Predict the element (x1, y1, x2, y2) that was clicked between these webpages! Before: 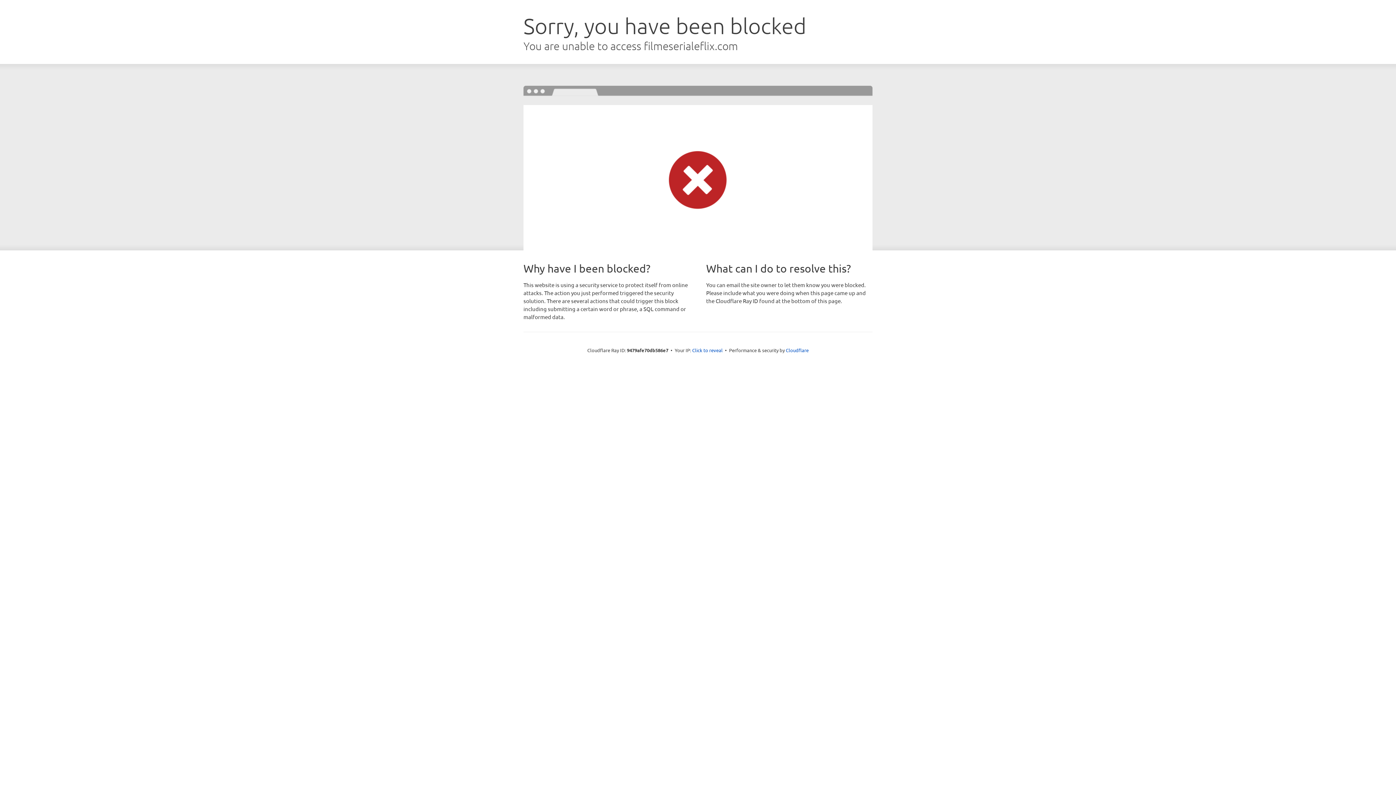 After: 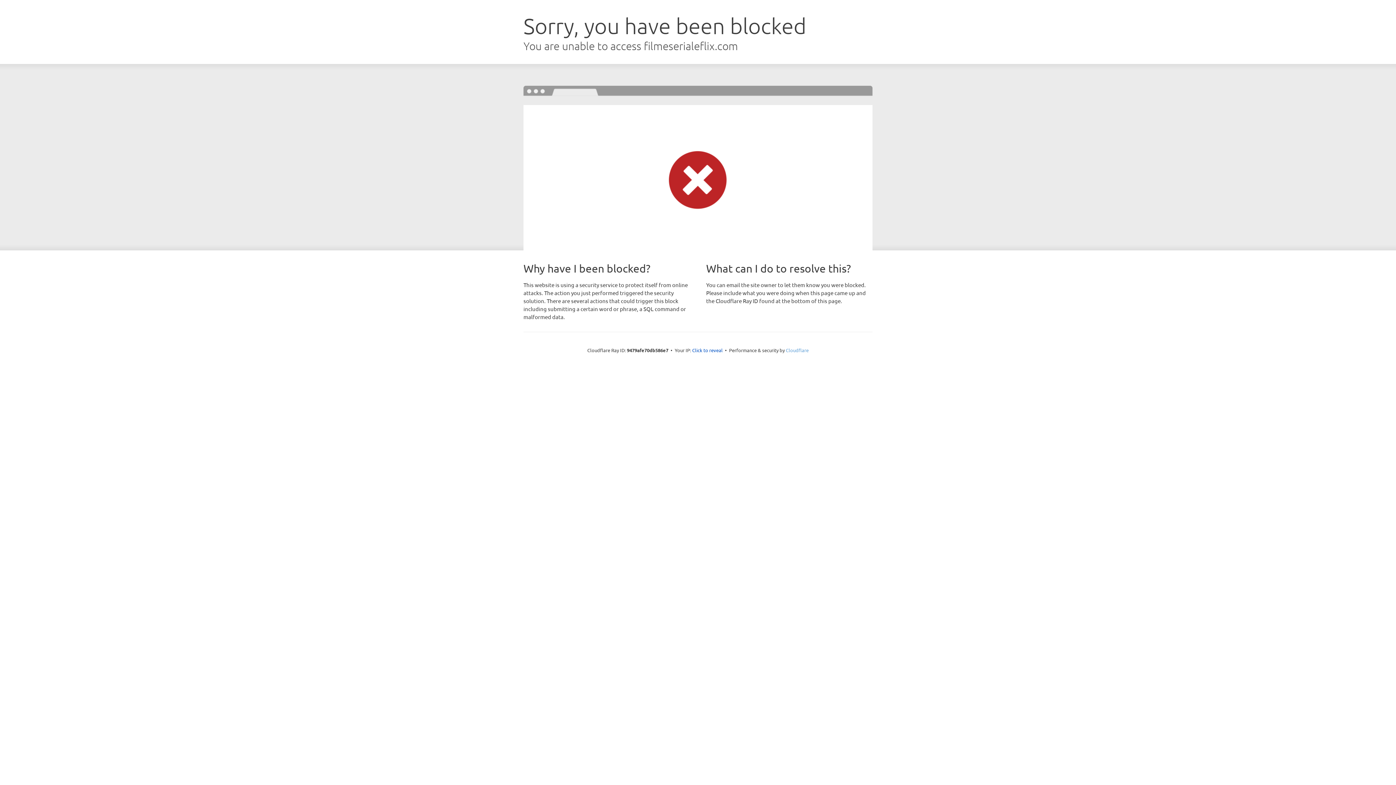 Action: label: Cloudflare bbox: (786, 347, 808, 353)